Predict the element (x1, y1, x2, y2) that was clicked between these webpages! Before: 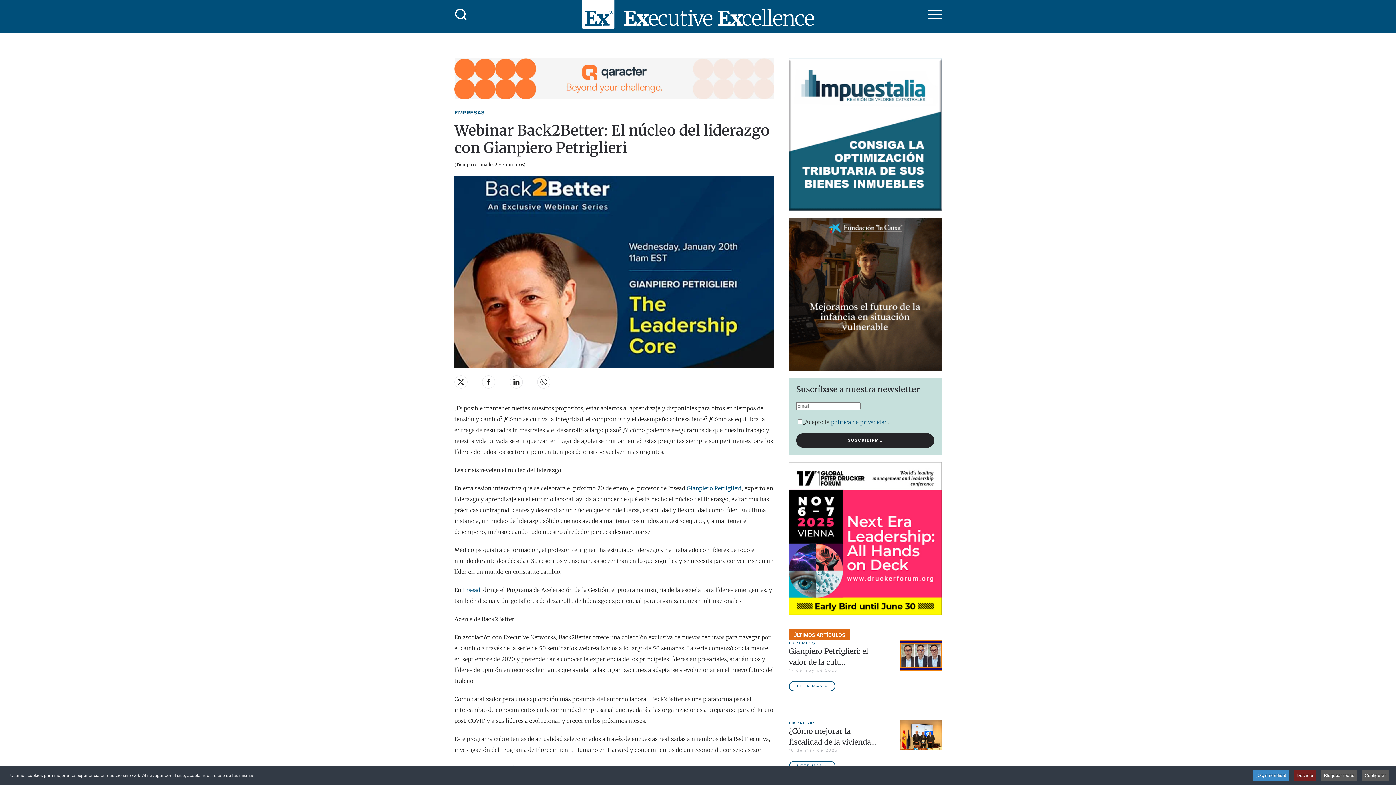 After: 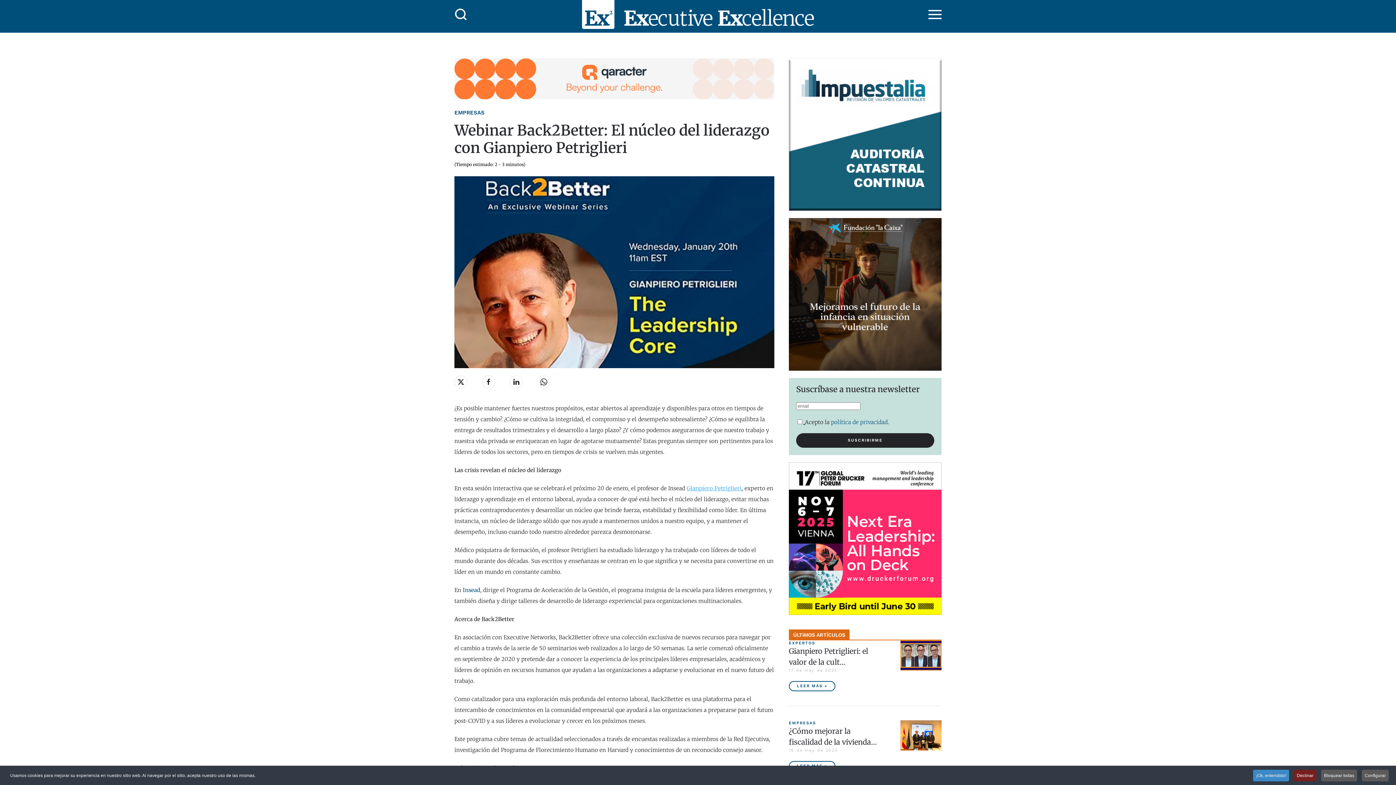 Action: label: Gianpiero Petriglieri bbox: (686, 485, 741, 492)